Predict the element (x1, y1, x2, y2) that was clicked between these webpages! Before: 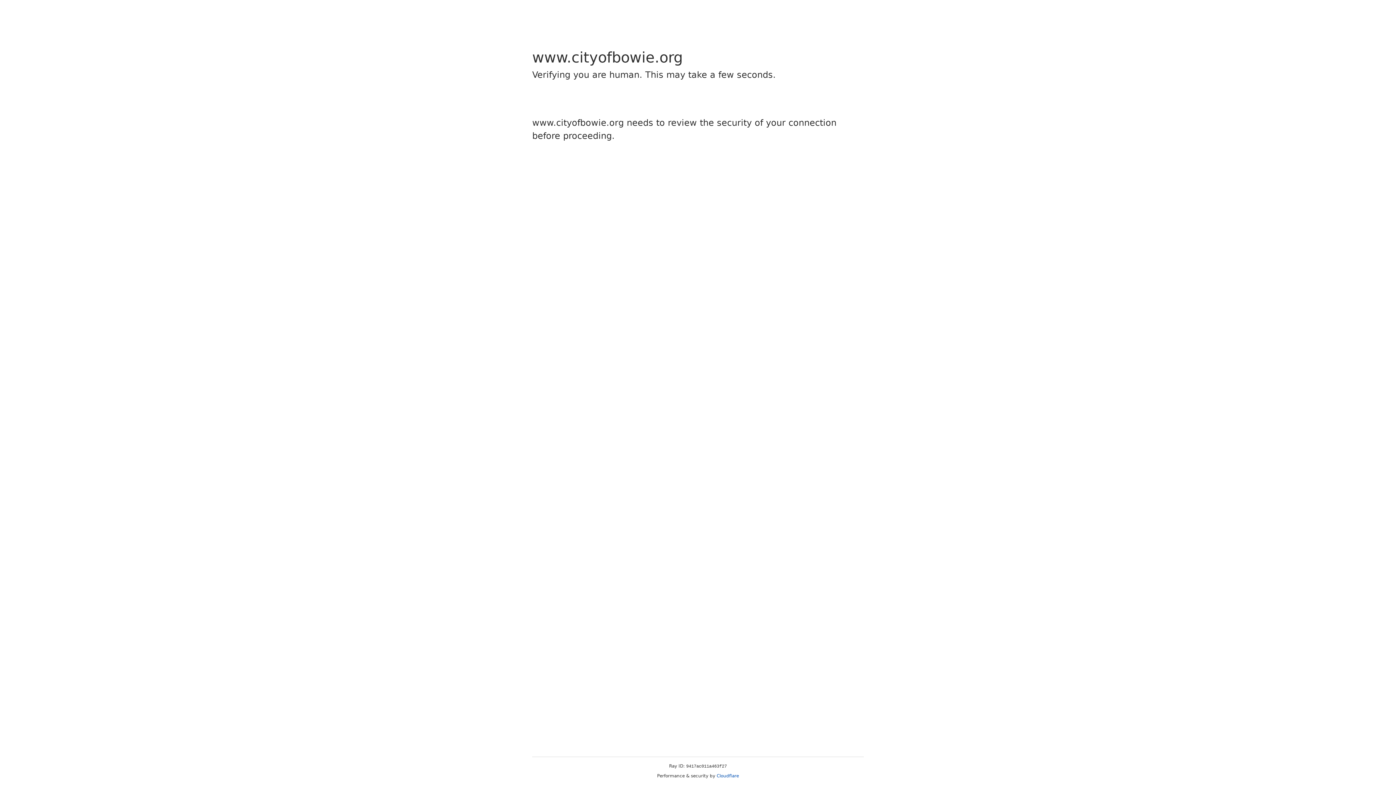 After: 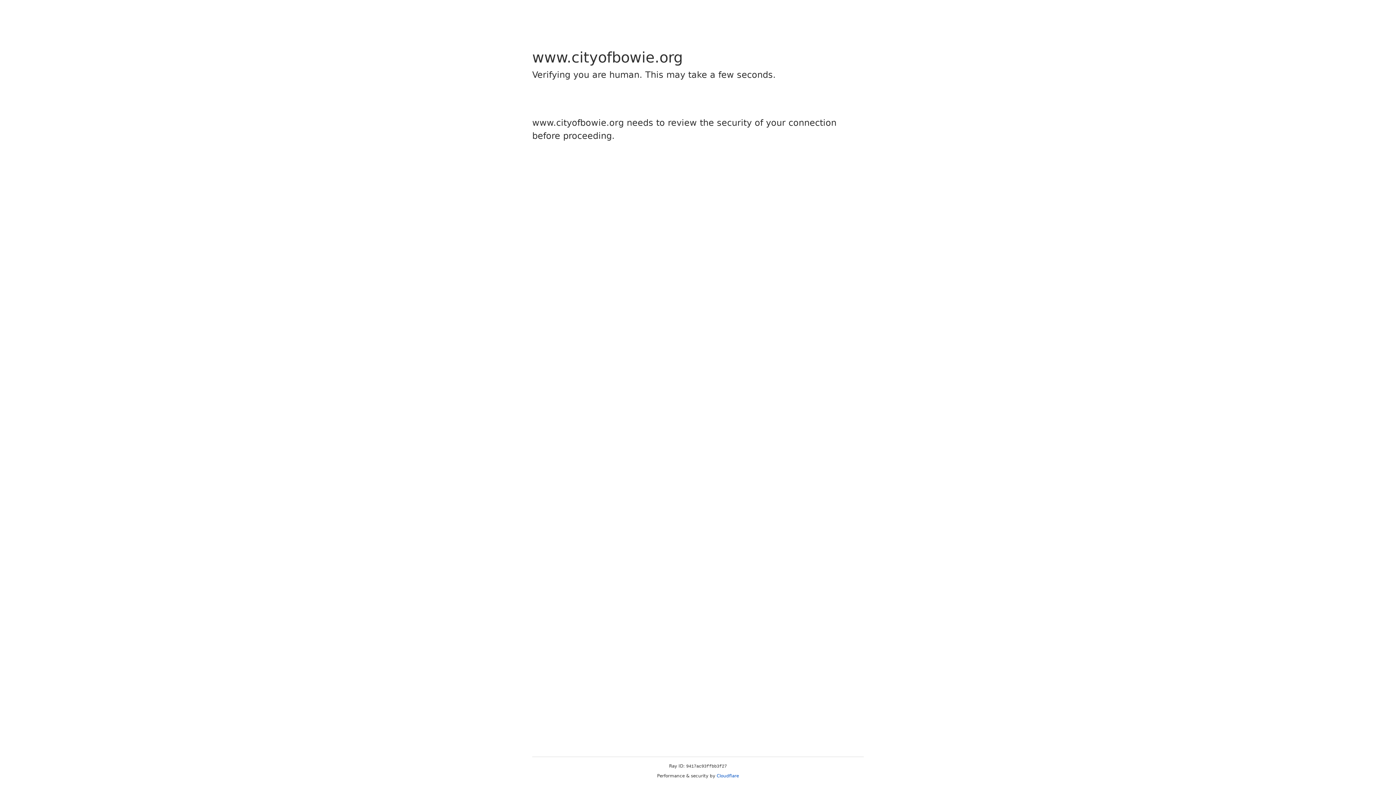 Action: label: Cloudflare bbox: (716, 773, 739, 778)